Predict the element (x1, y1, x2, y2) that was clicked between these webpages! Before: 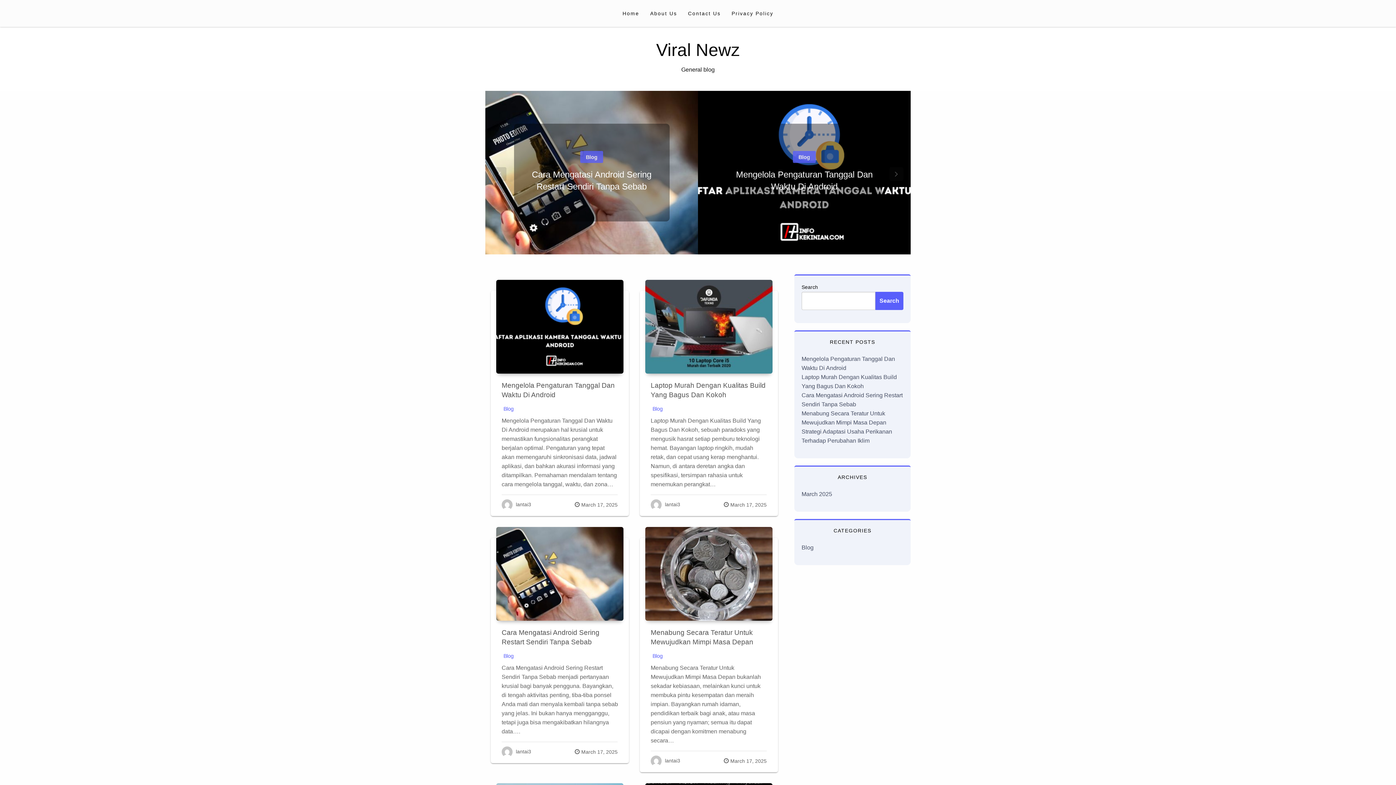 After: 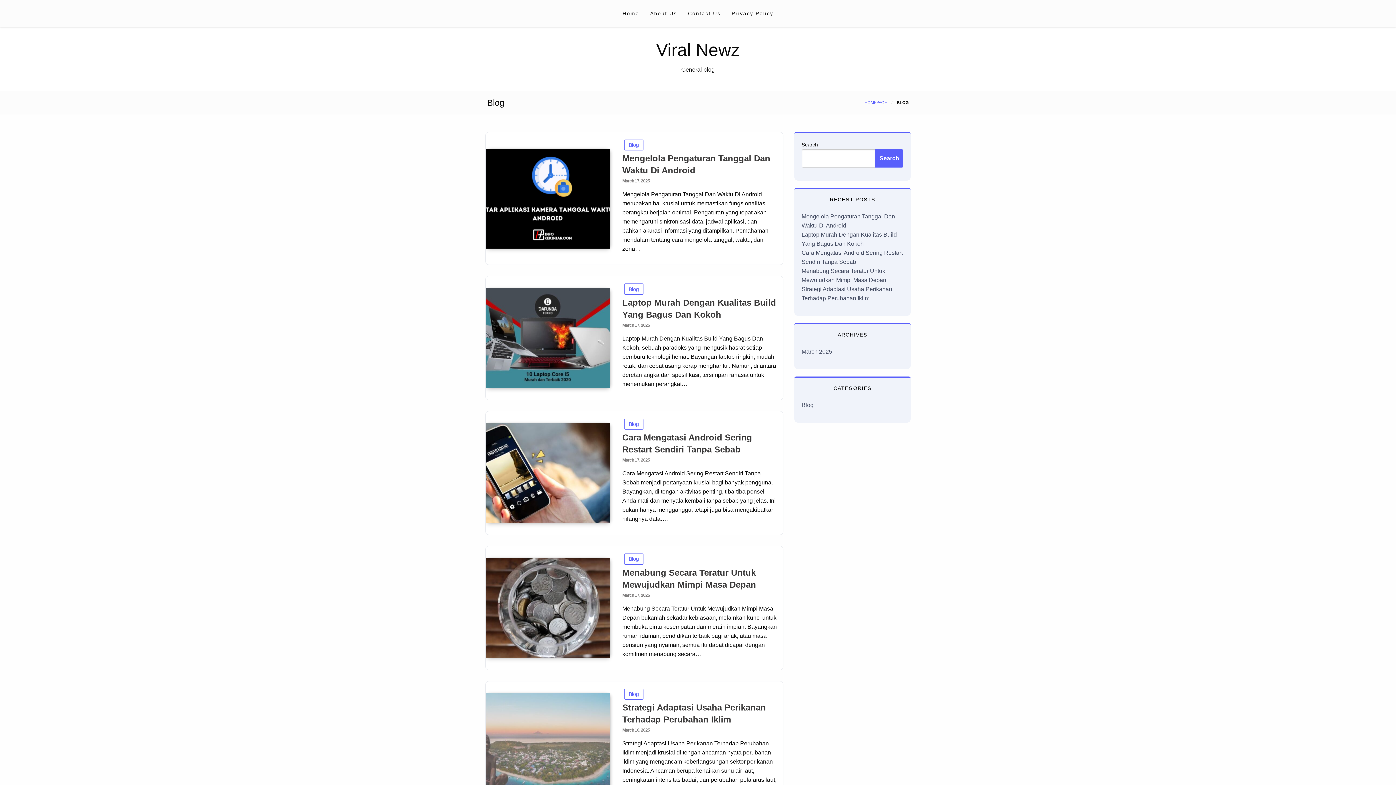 Action: bbox: (650, 404, 664, 413) label: Blog